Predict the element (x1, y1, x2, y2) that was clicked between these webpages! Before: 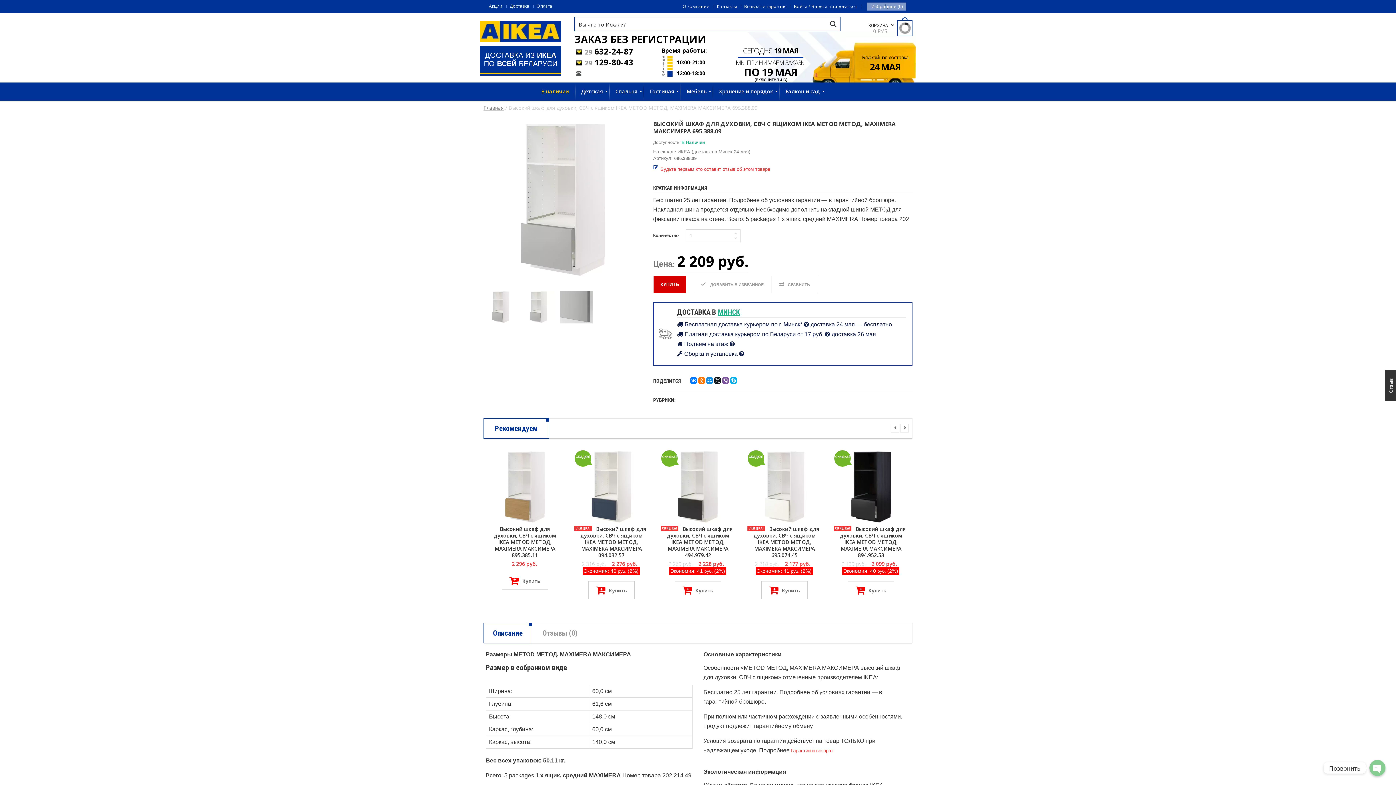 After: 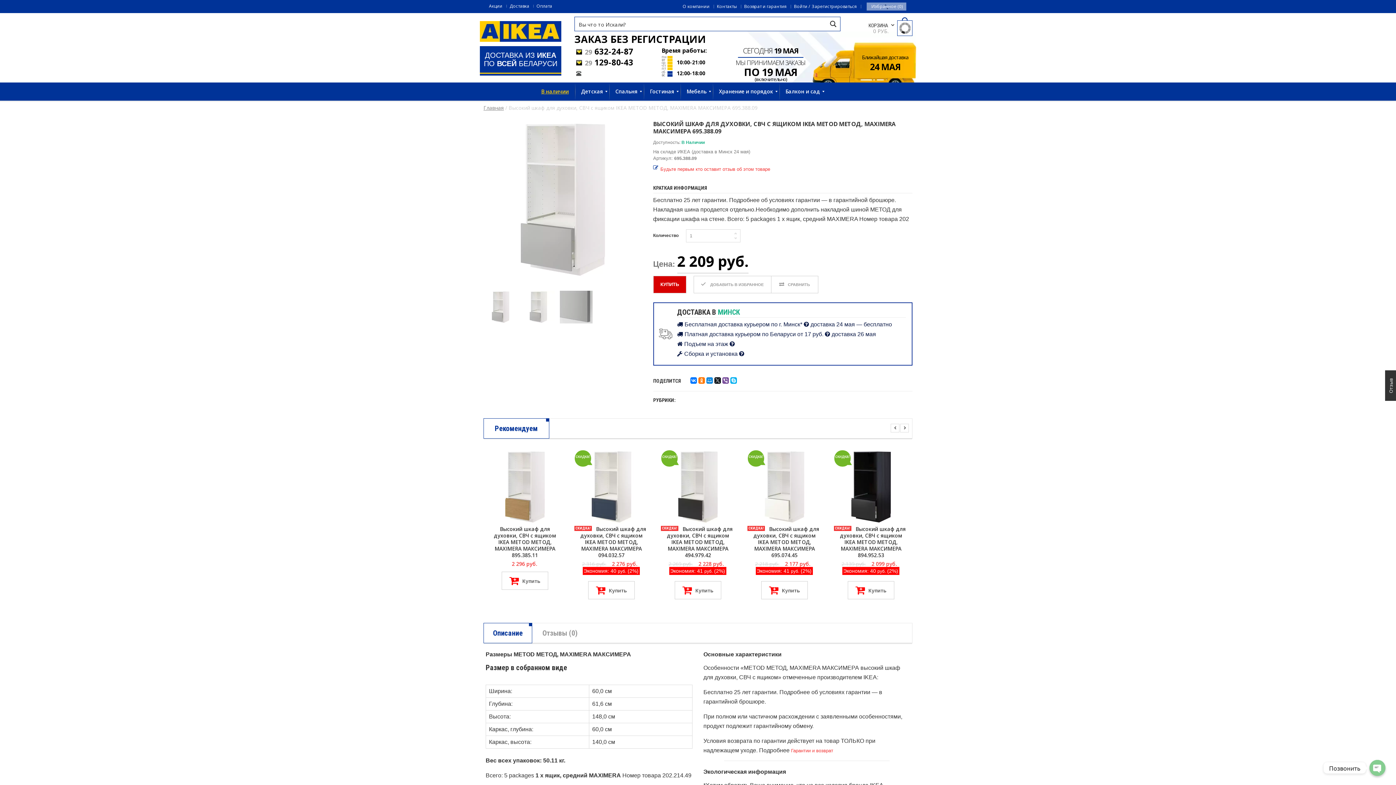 Action: bbox: (718, 308, 740, 316) label: МИНСК